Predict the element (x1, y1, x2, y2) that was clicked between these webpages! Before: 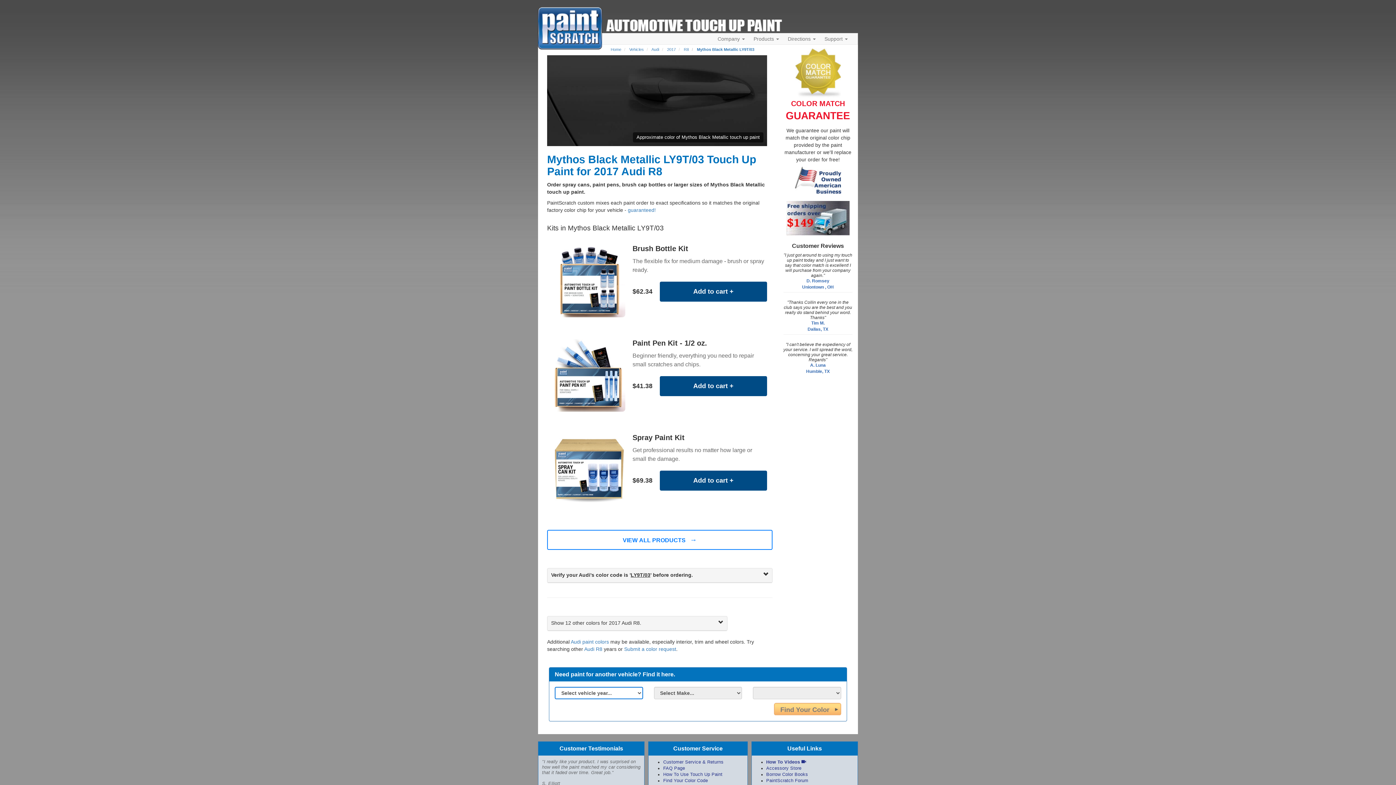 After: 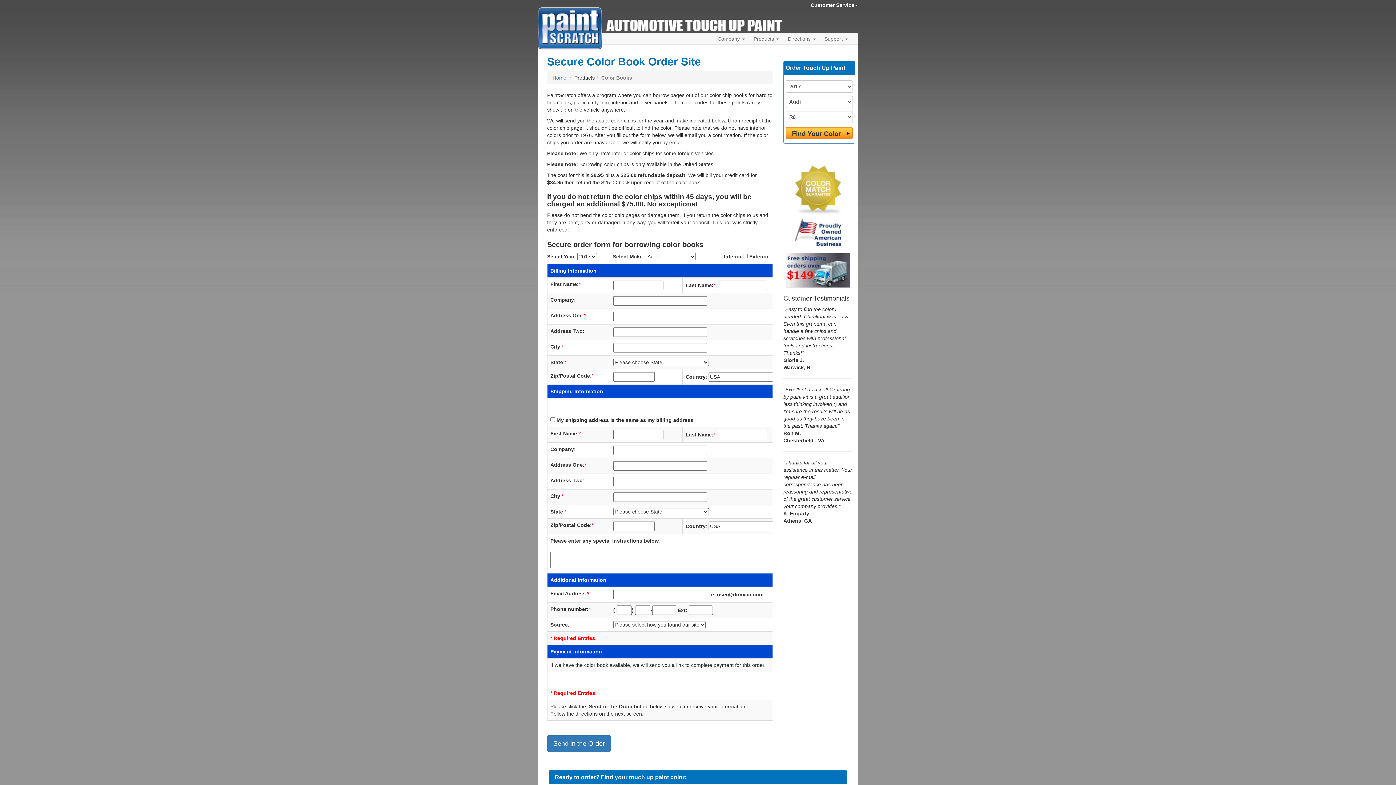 Action: bbox: (766, 772, 808, 777) label: Borrow Color Books